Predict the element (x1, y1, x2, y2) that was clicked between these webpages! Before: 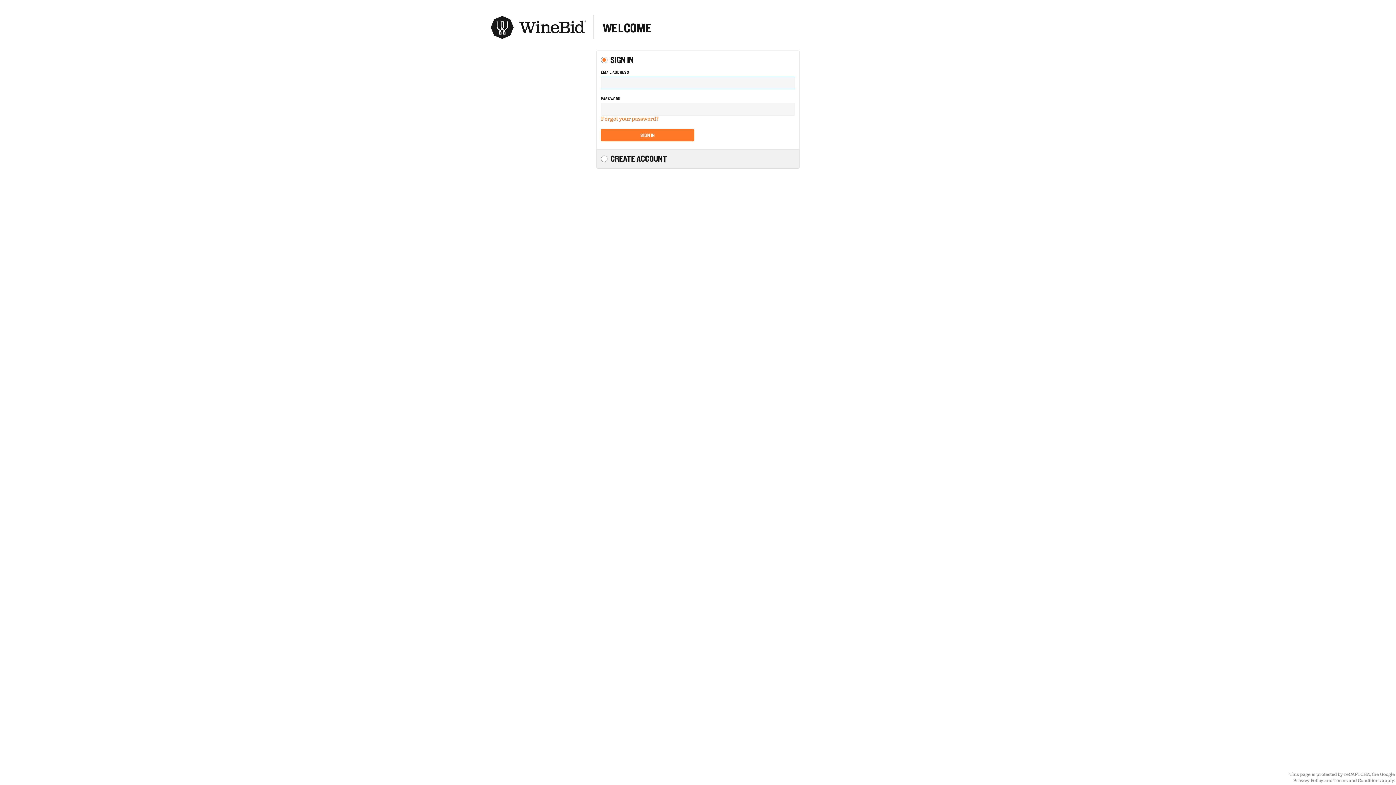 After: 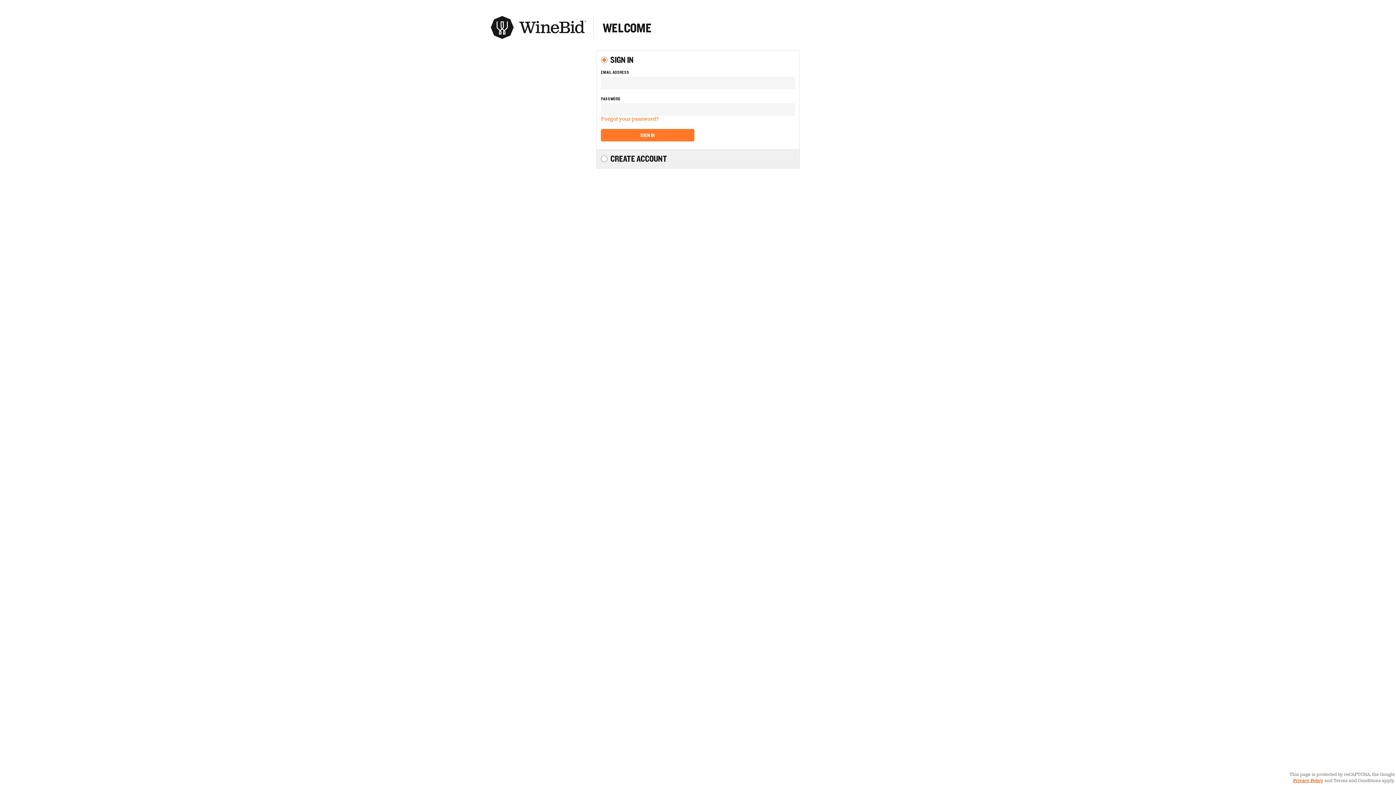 Action: label: Privacy Policy bbox: (1293, 778, 1323, 783)